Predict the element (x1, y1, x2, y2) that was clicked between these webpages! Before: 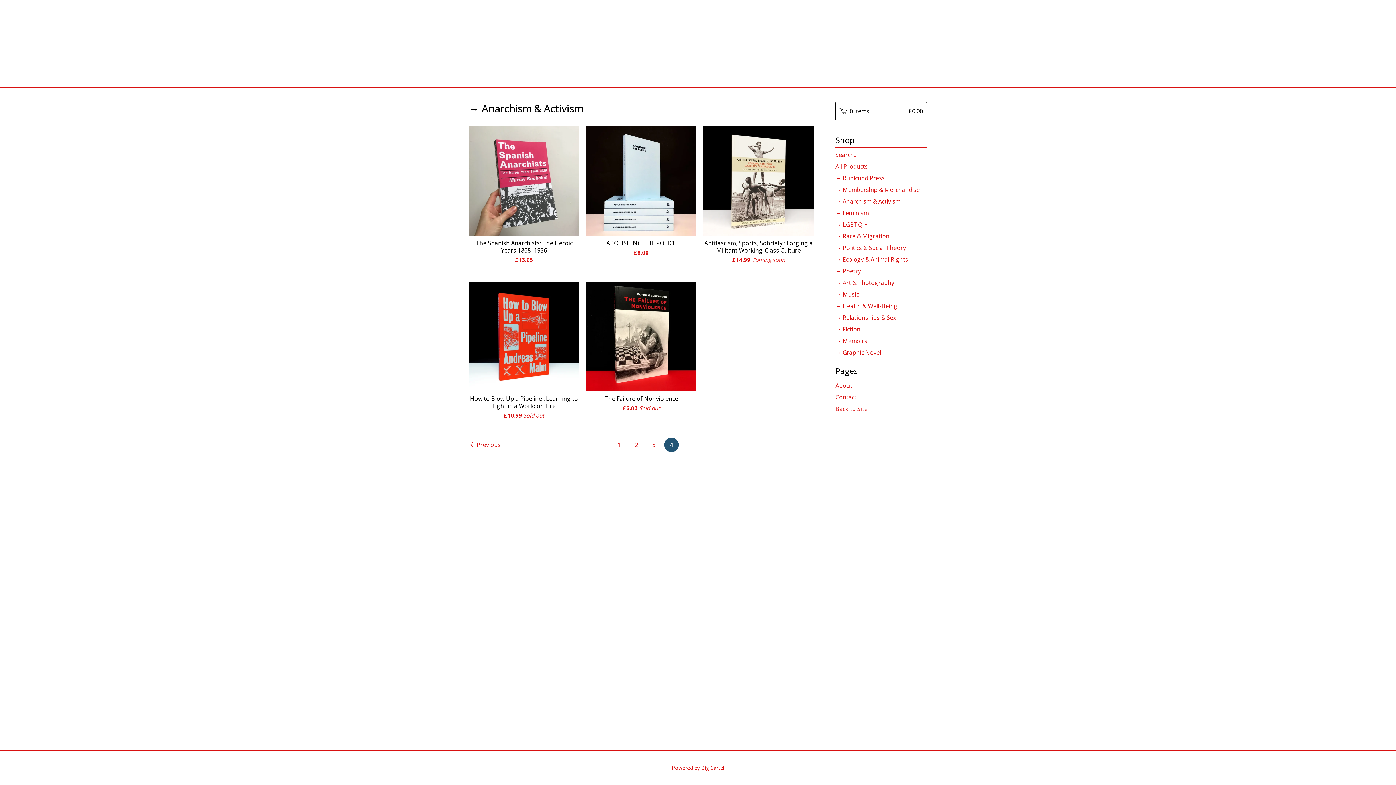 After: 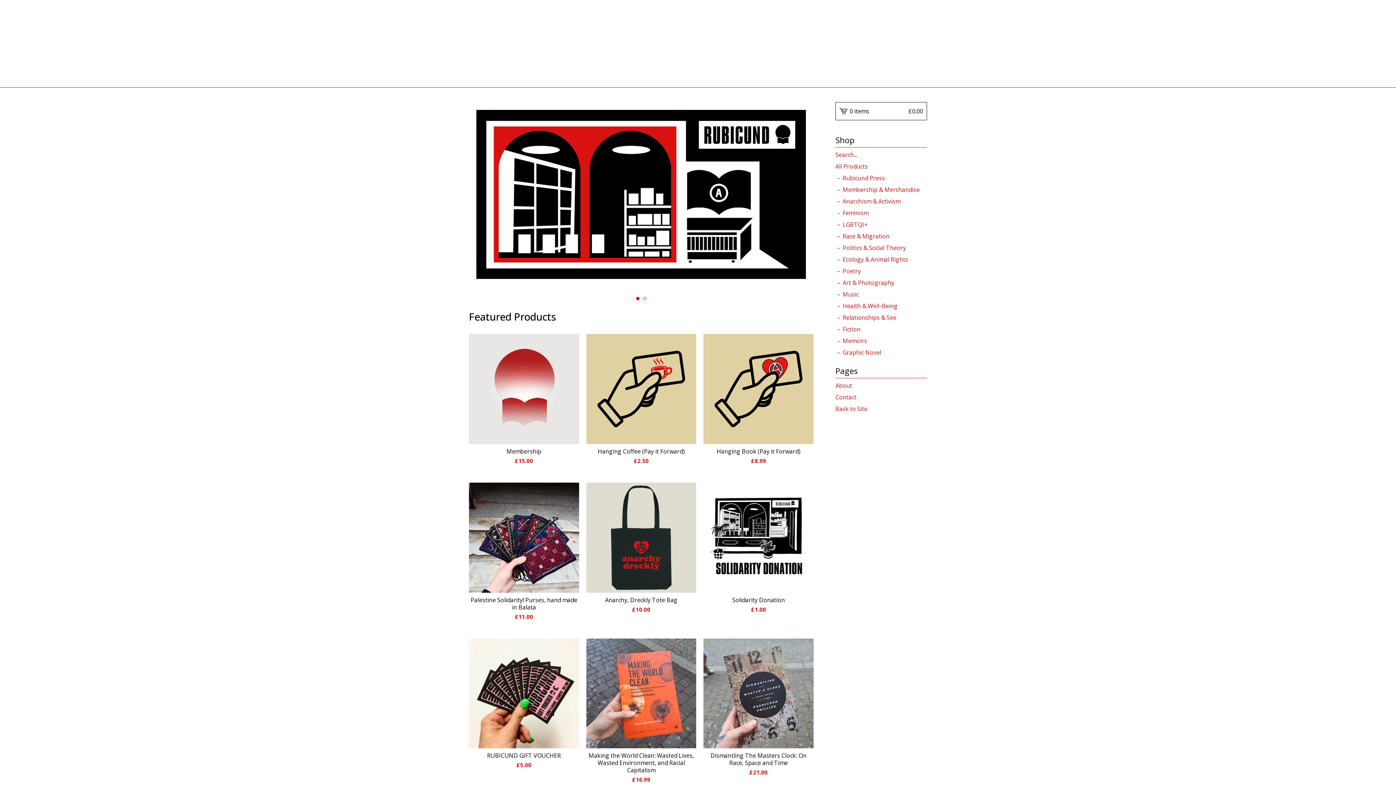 Action: bbox: (835, 403, 927, 414) label: Back to Site